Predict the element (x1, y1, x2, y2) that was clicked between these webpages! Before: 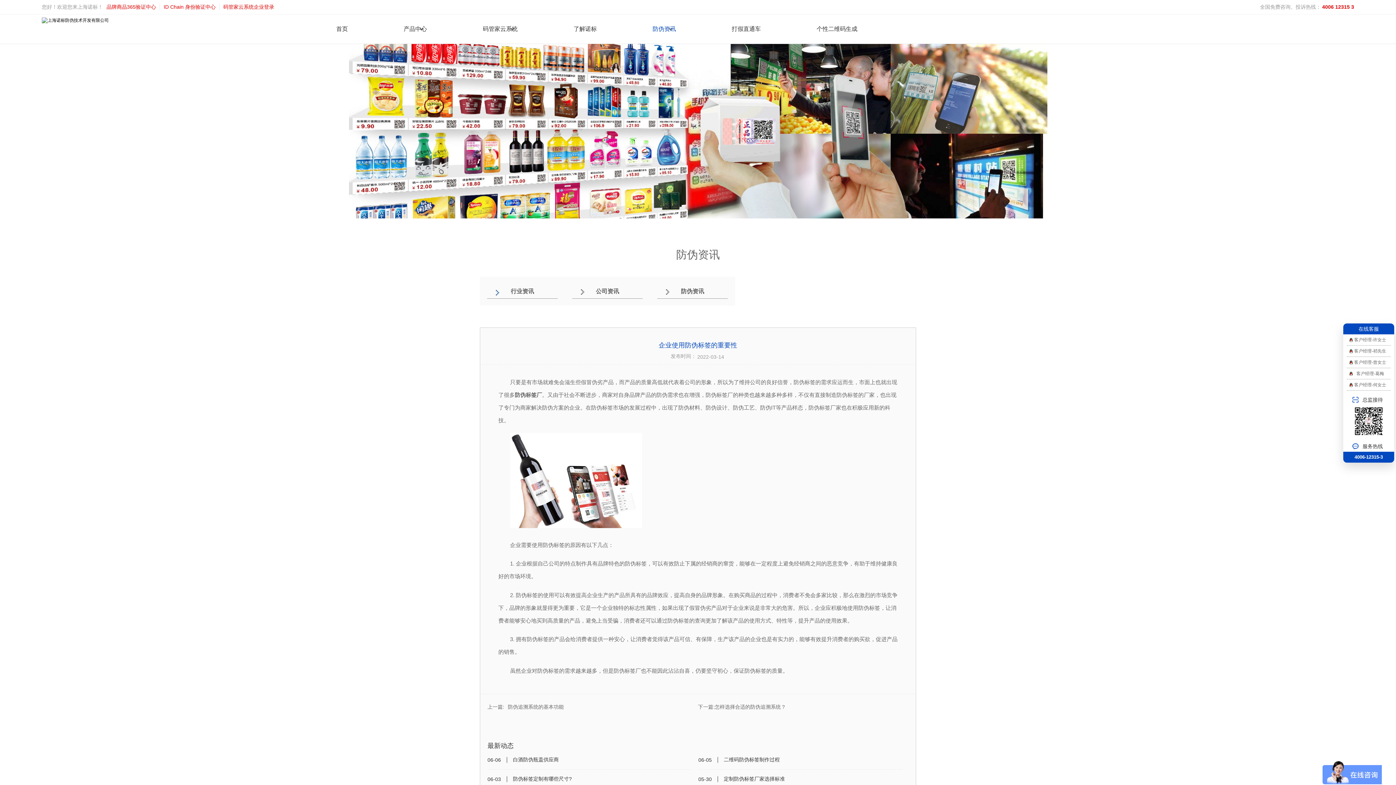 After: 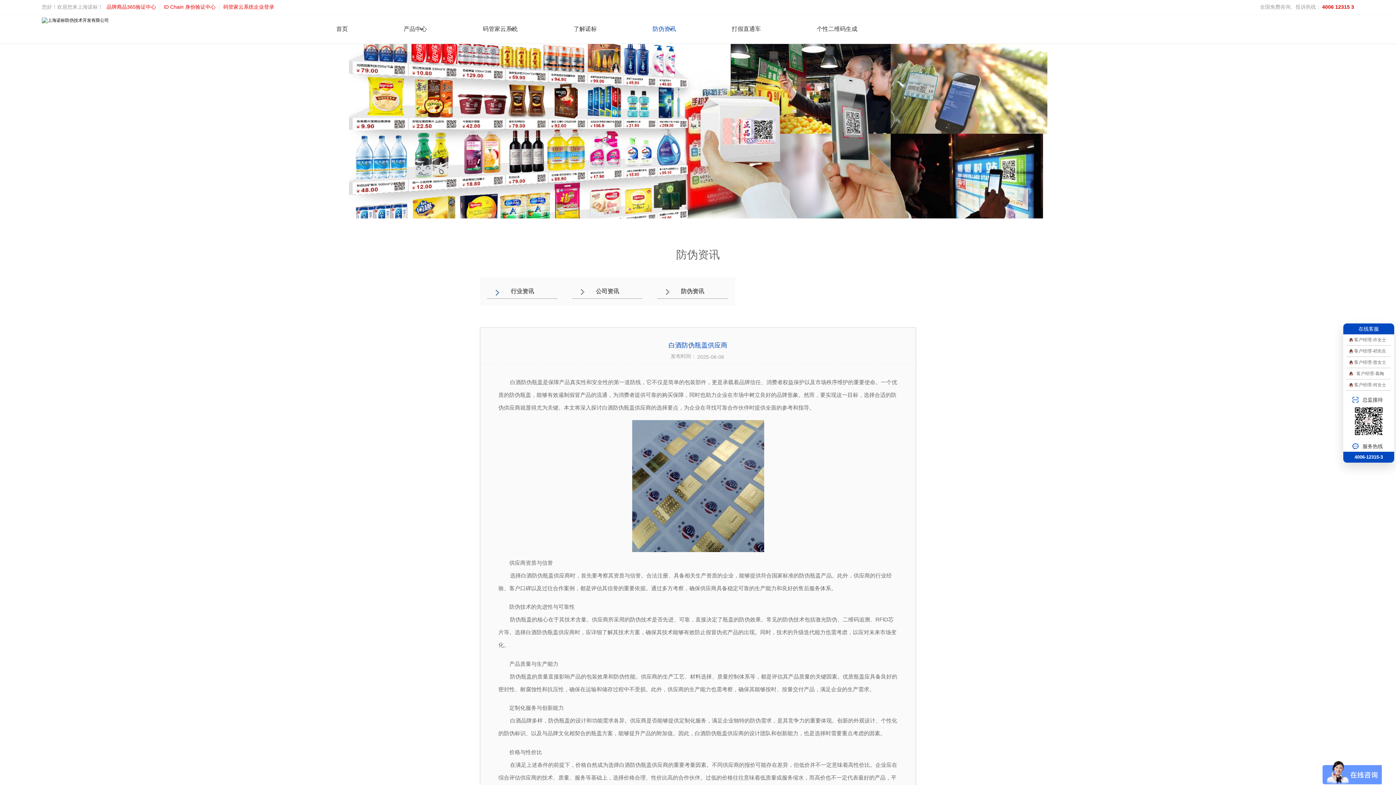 Action: bbox: (513, 757, 558, 762) label: 白酒防伪瓶盖供应商